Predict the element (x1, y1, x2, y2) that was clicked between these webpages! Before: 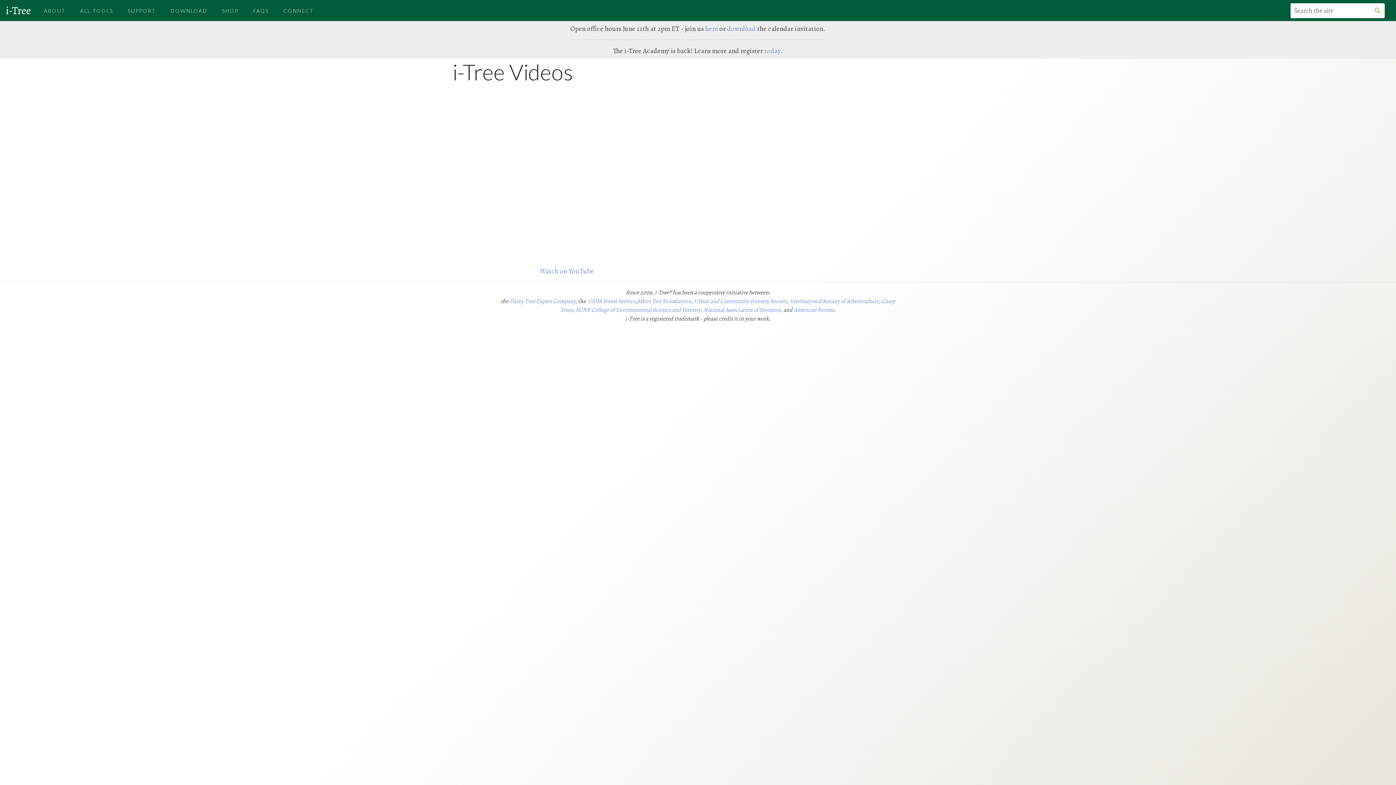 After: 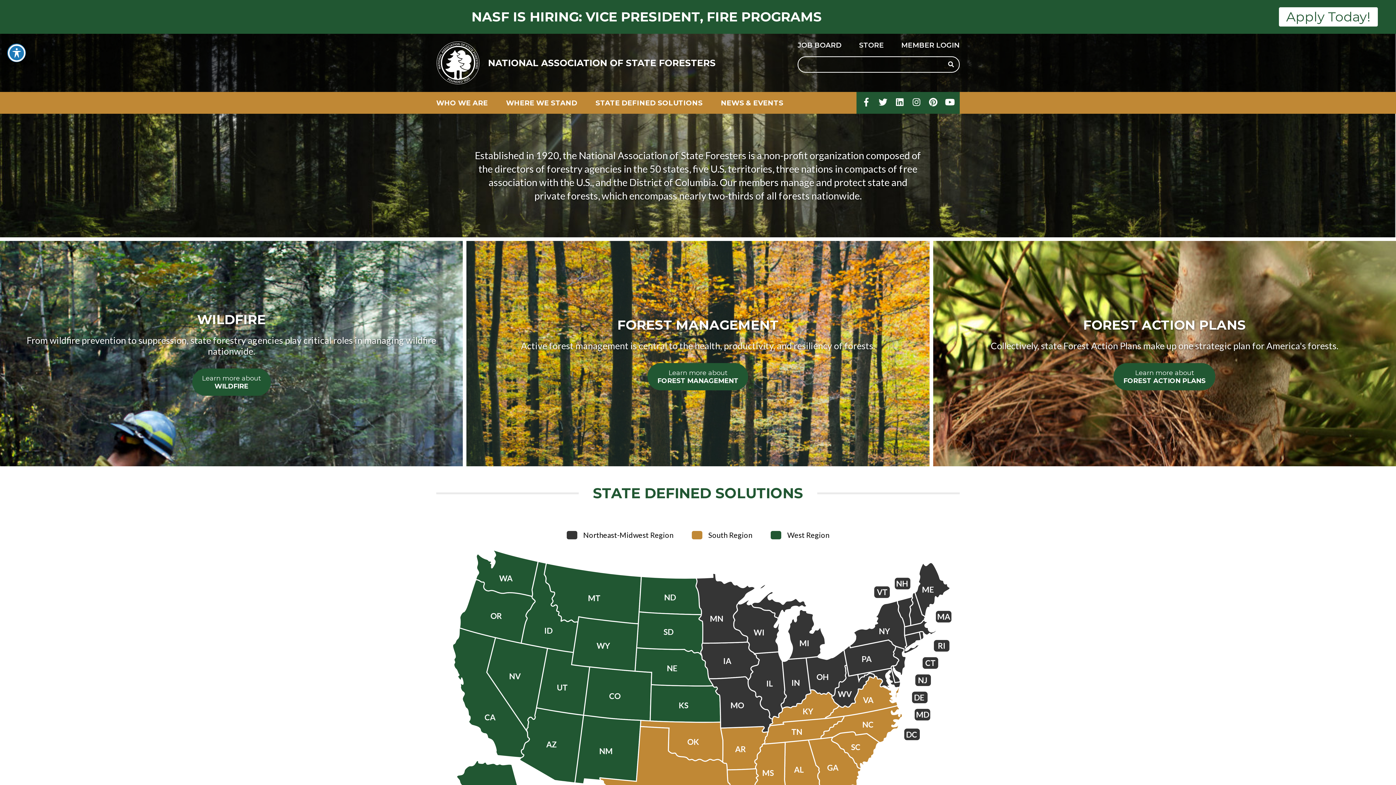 Action: bbox: (703, 306, 780, 314) label: National Association of Foresters